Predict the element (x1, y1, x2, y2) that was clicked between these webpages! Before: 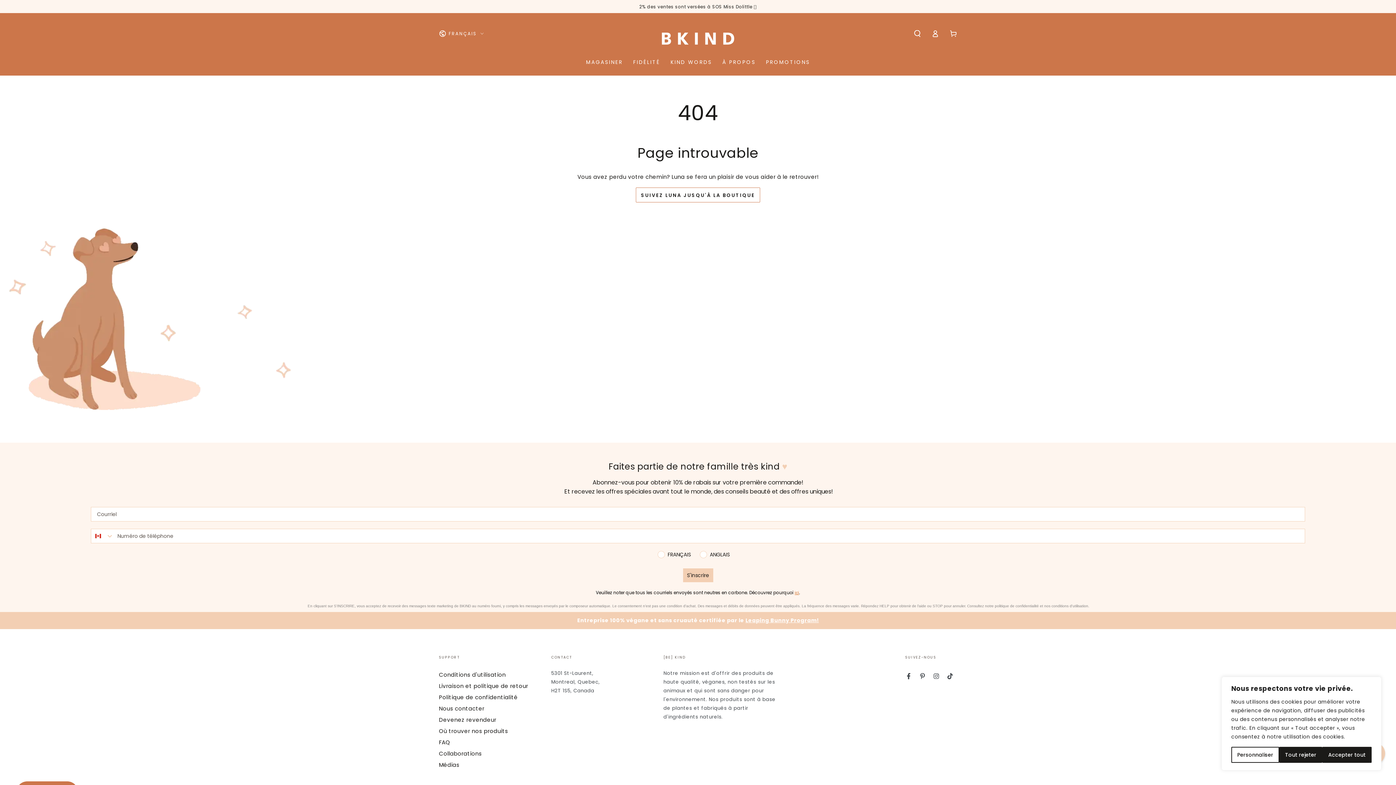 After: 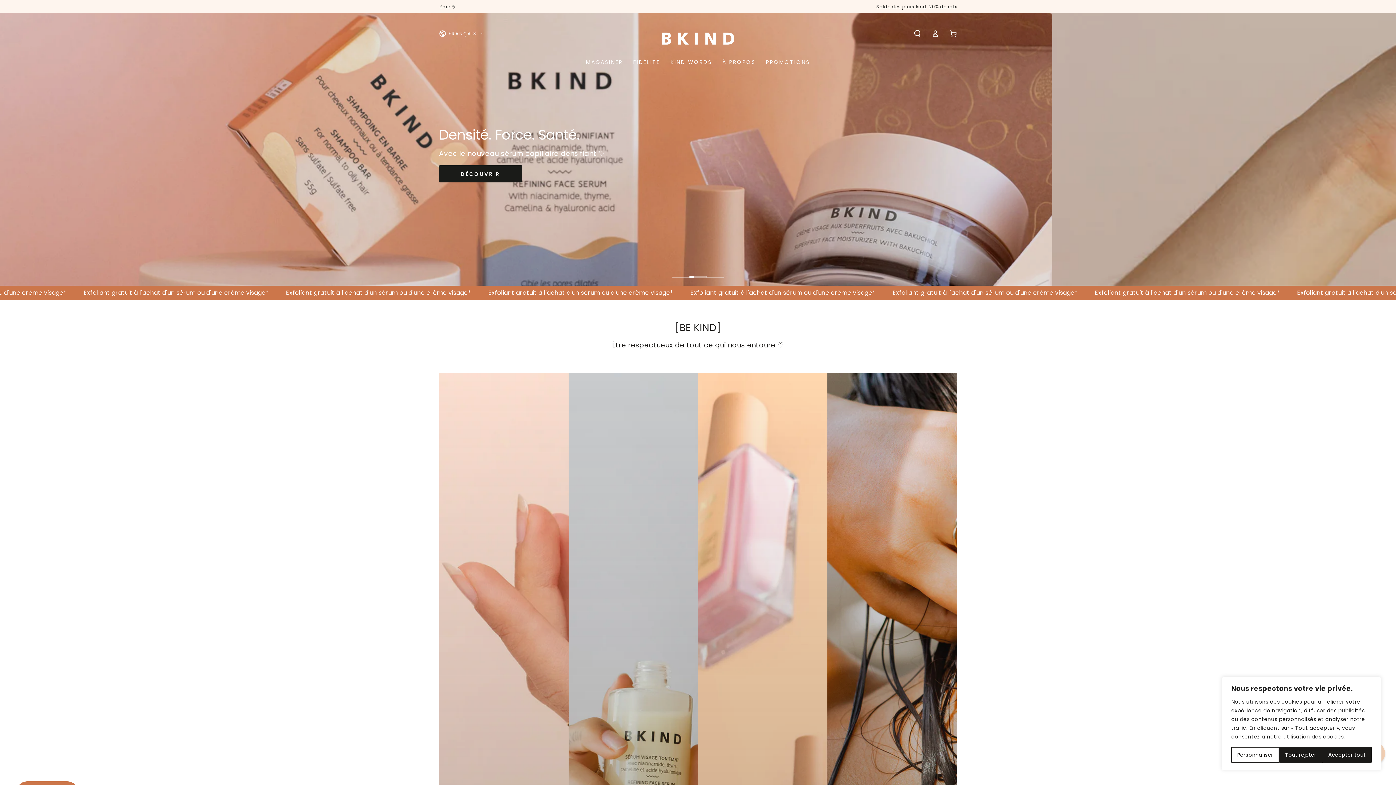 Action: bbox: (661, 17, 734, 50)